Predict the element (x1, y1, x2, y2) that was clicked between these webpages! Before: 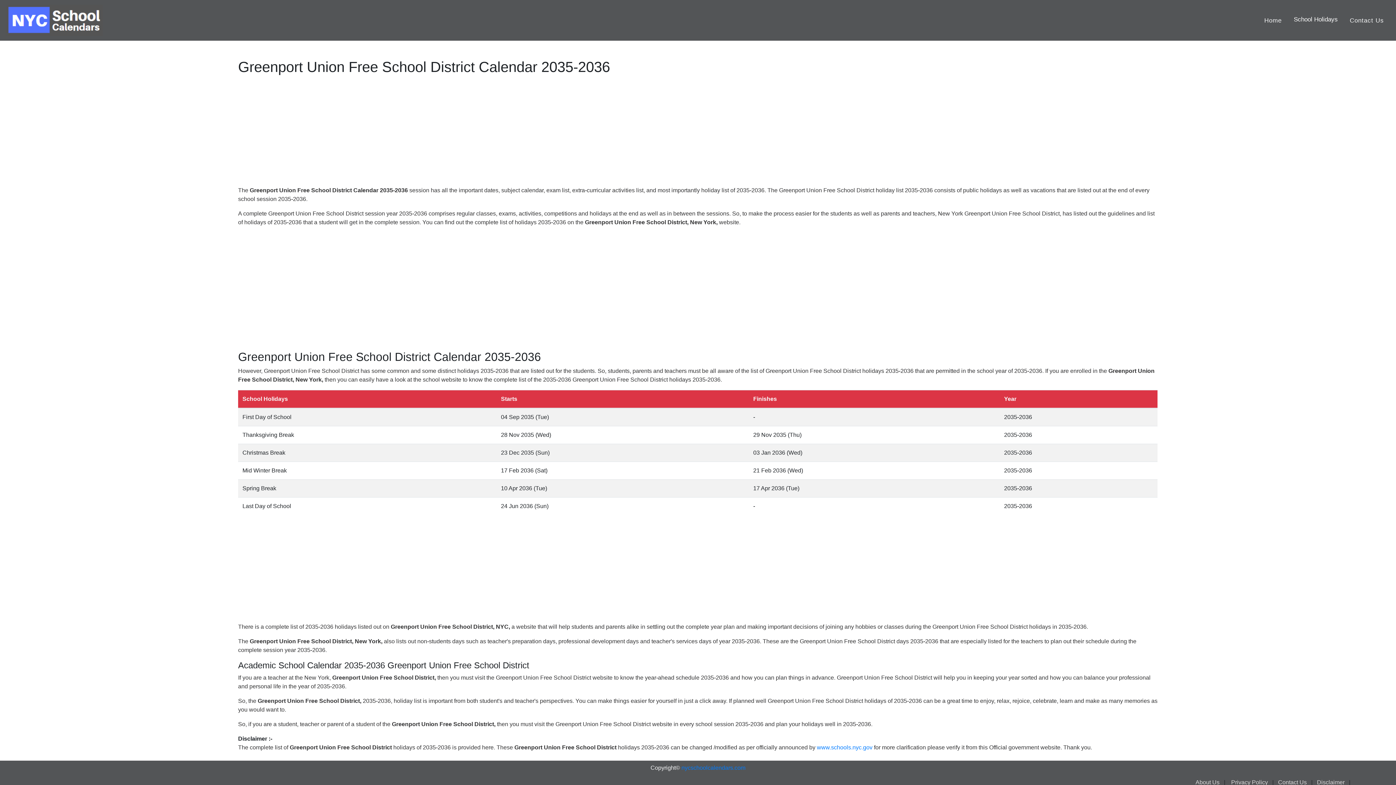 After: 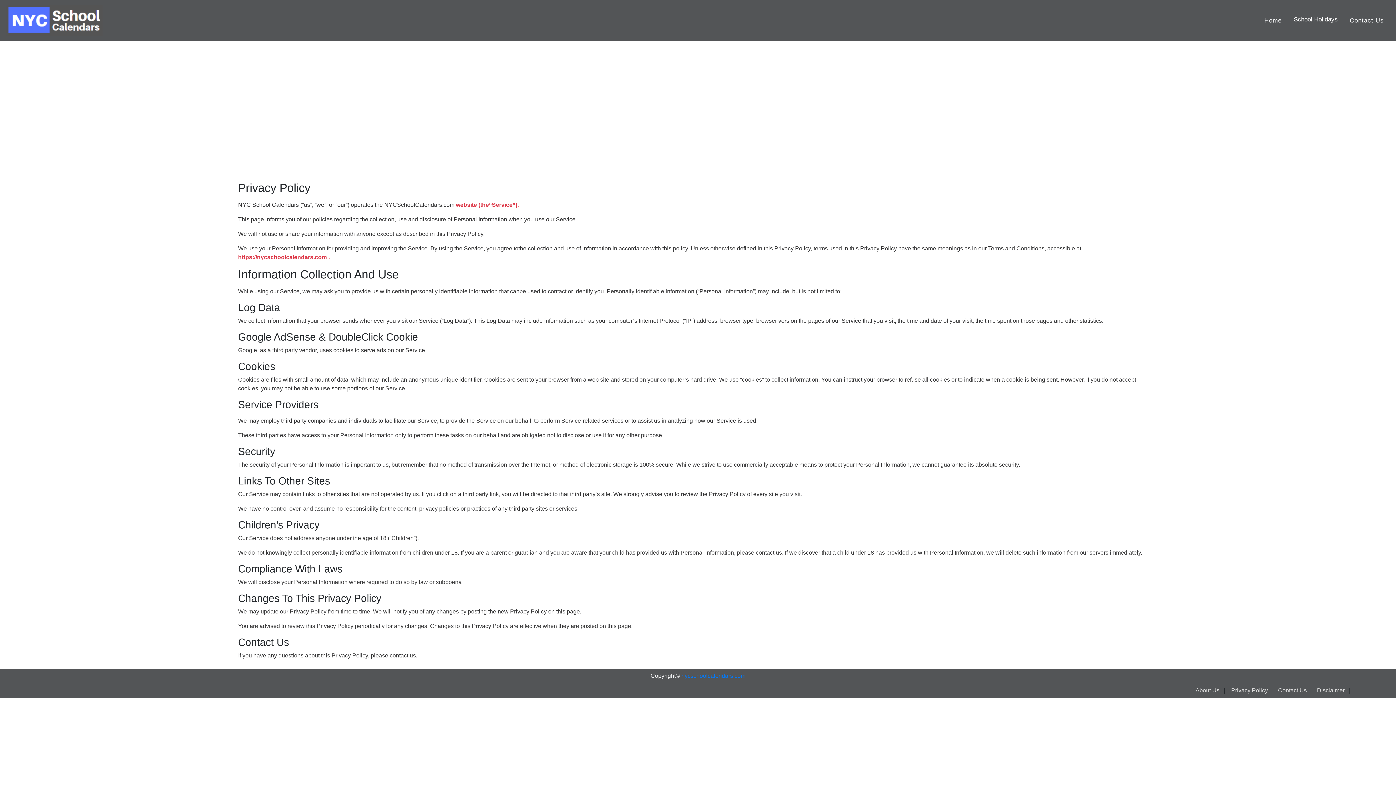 Action: label: Privacy Policy bbox: (1231, 779, 1268, 785)